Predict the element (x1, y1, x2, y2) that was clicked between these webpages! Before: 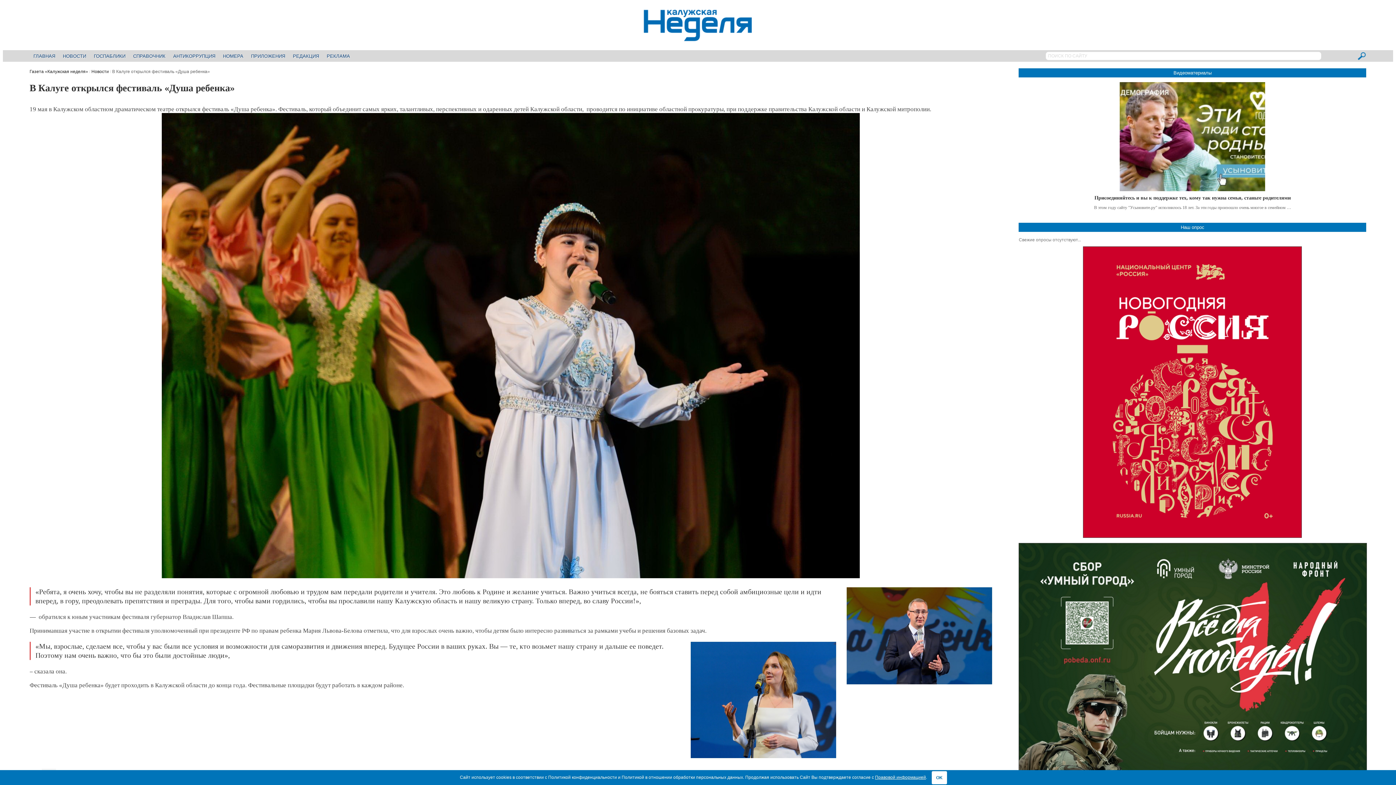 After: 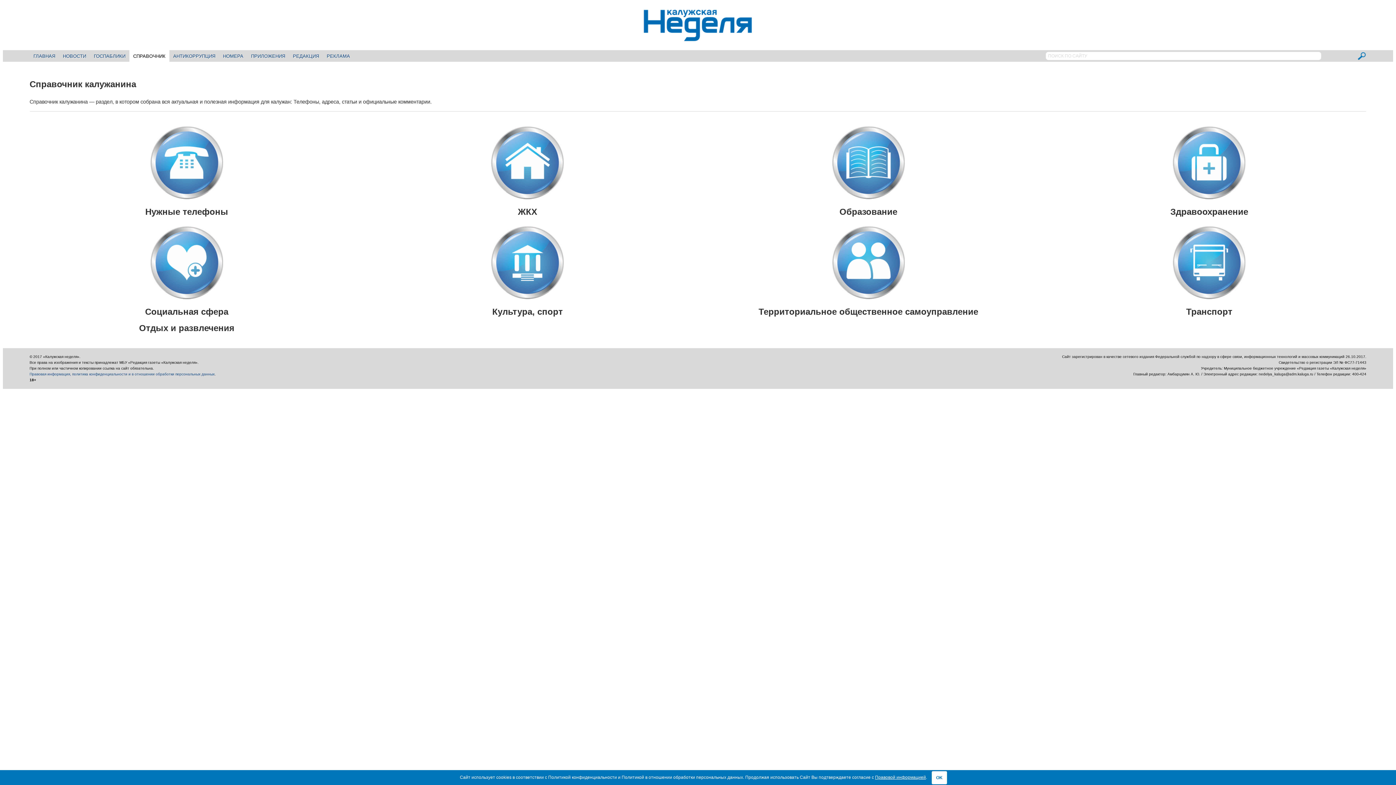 Action: bbox: (129, 50, 169, 61) label: СПРАВОЧНИК